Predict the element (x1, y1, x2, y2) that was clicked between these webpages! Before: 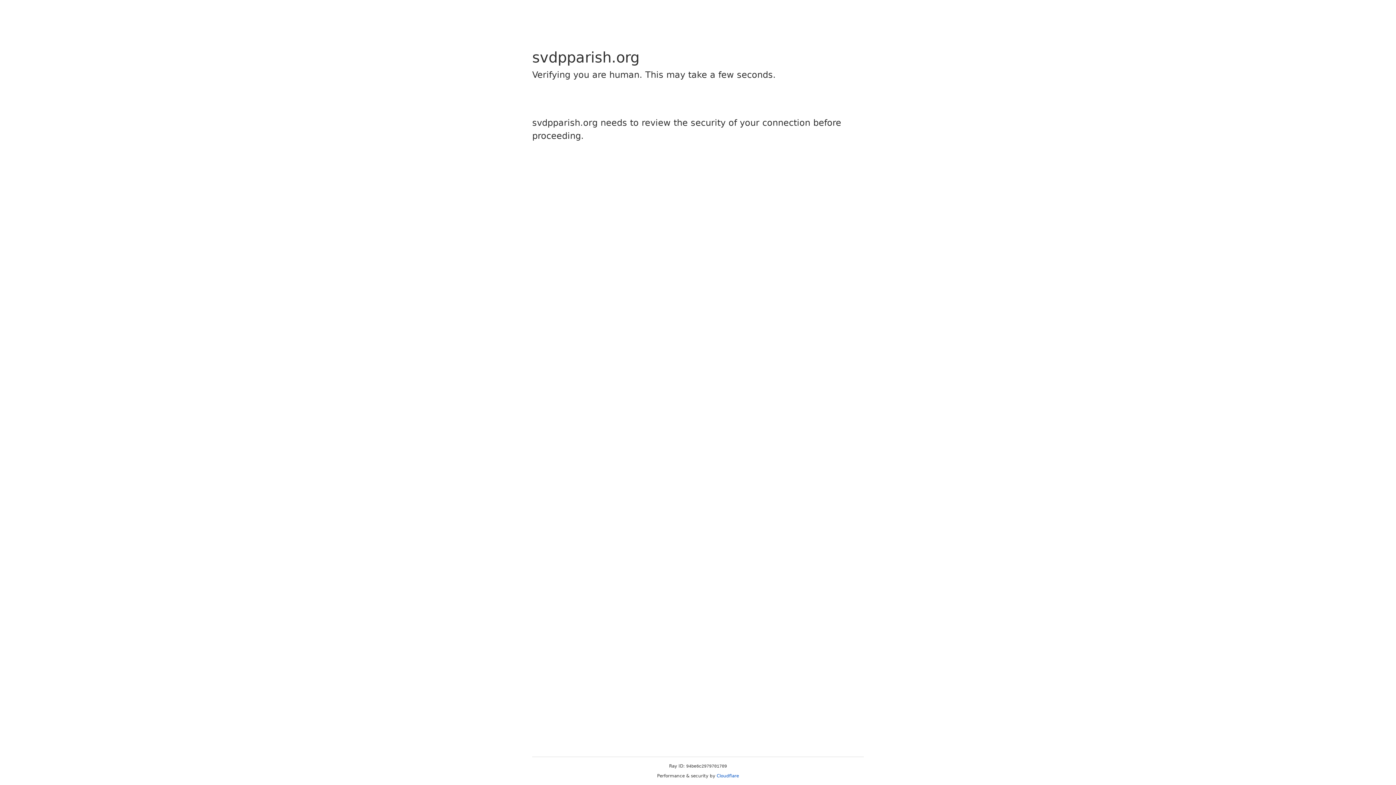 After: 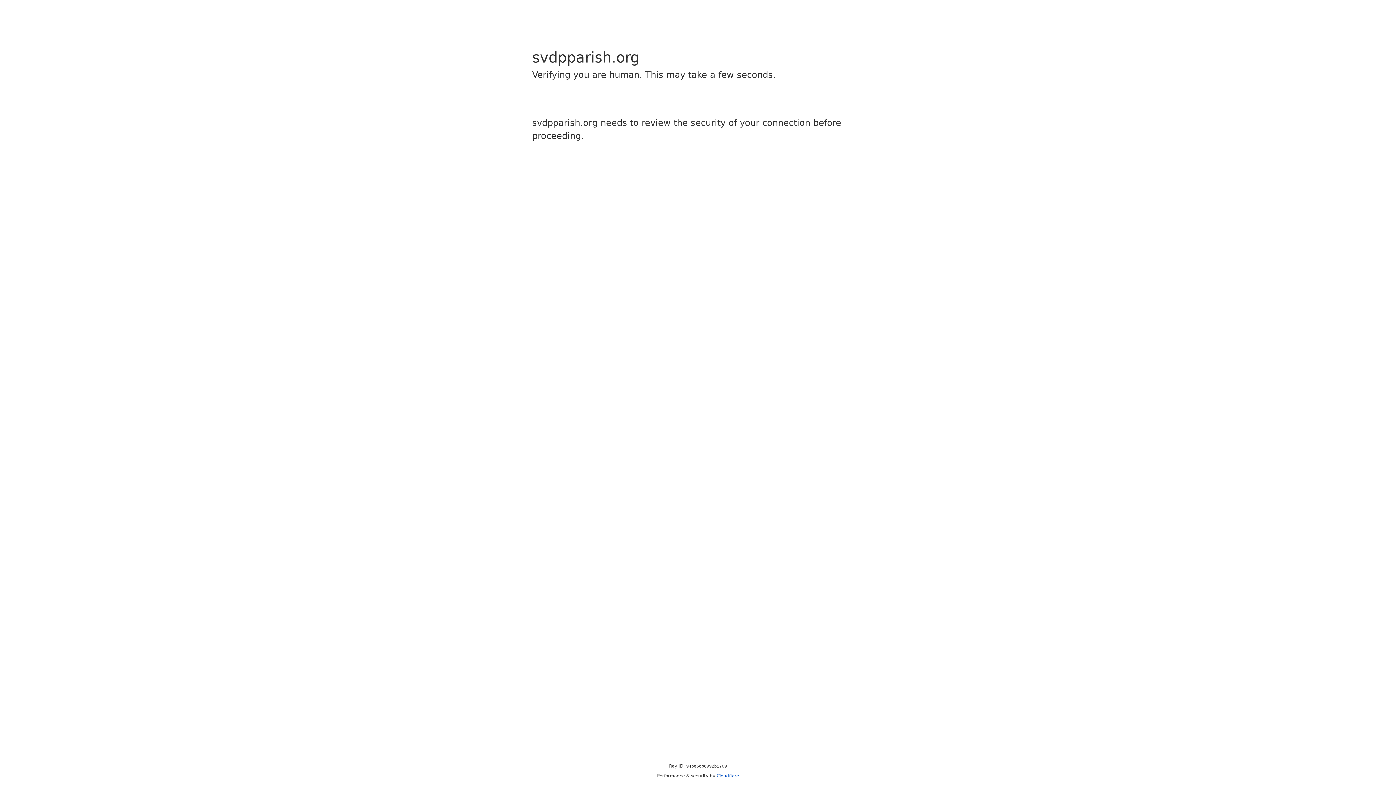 Action: bbox: (716, 773, 739, 778) label: Cloudflare